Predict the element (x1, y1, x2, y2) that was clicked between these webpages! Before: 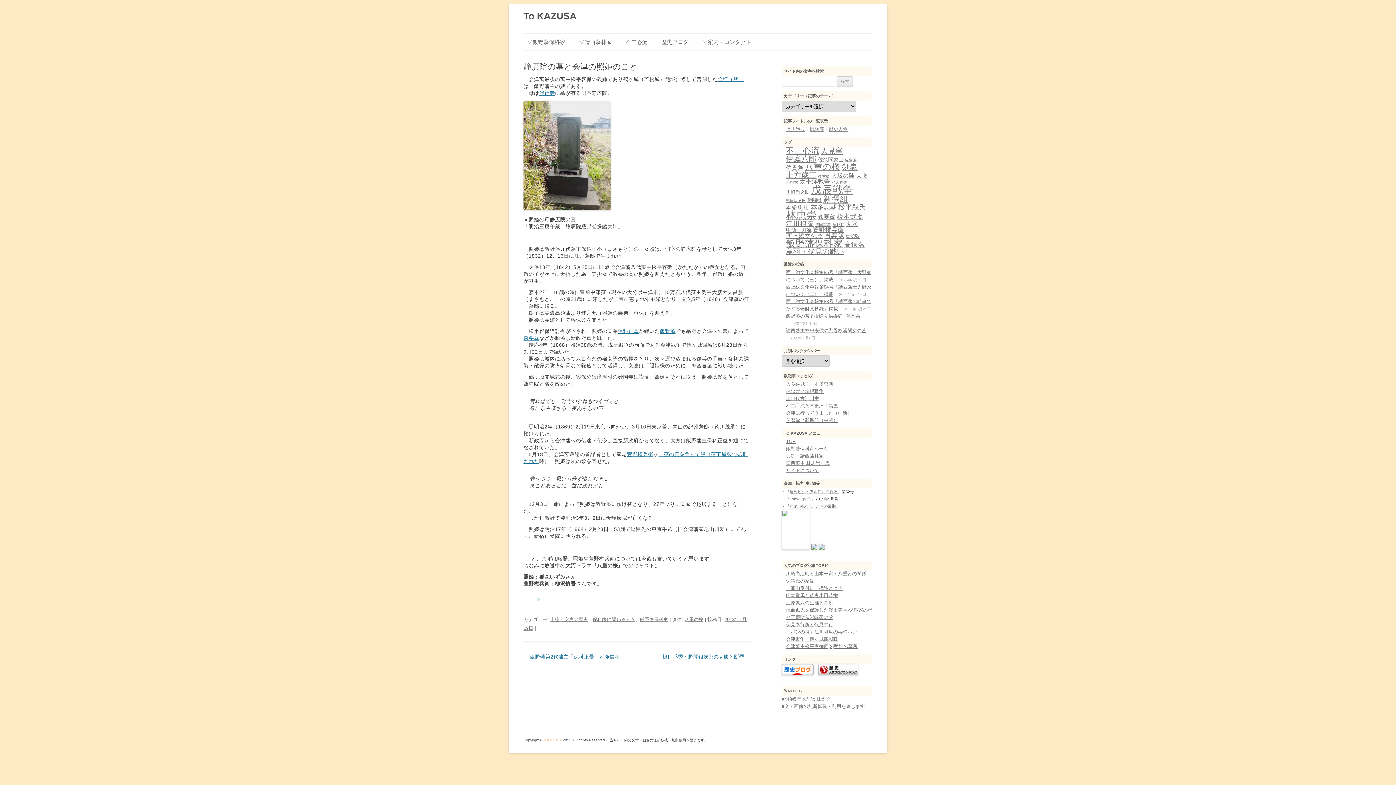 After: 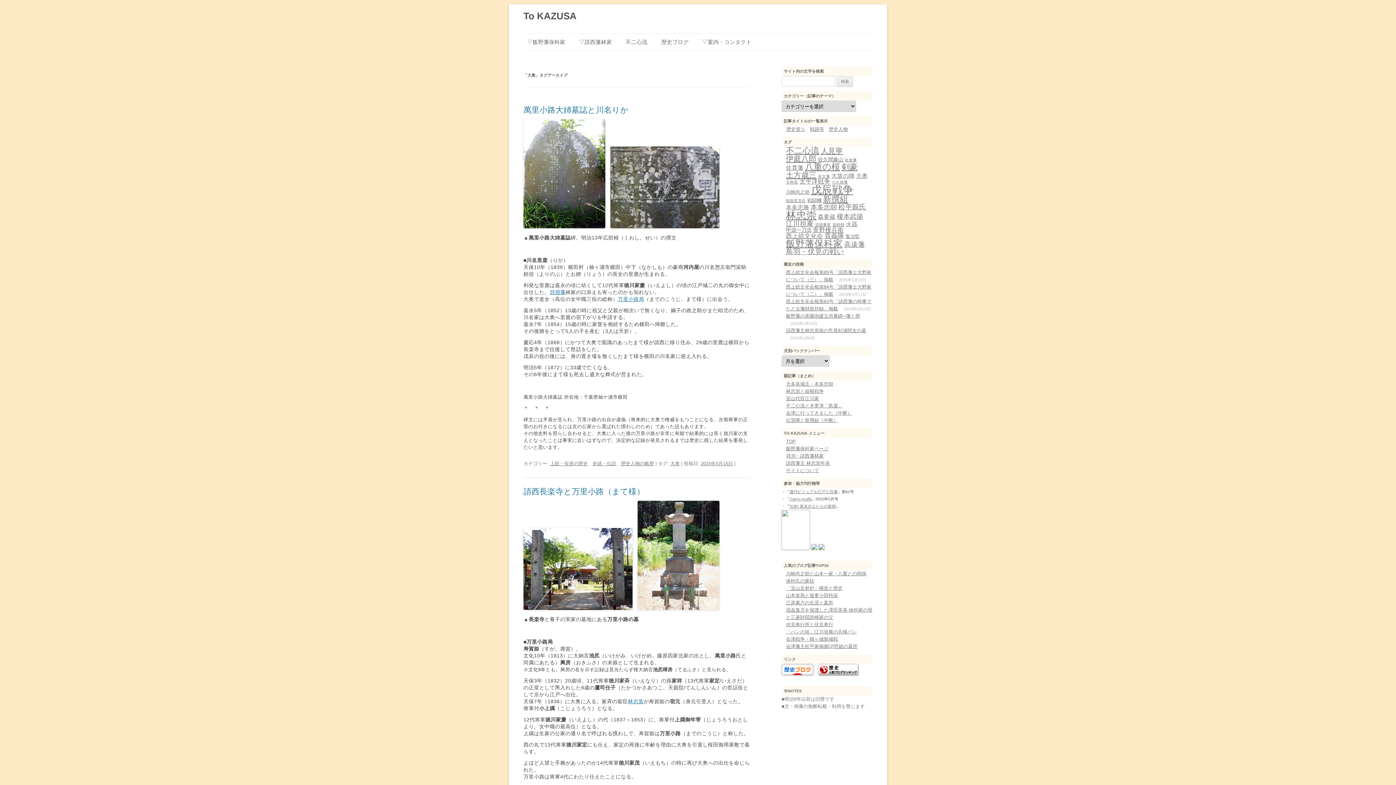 Action: label: 大奥 (4個の項目) bbox: (856, 172, 868, 178)